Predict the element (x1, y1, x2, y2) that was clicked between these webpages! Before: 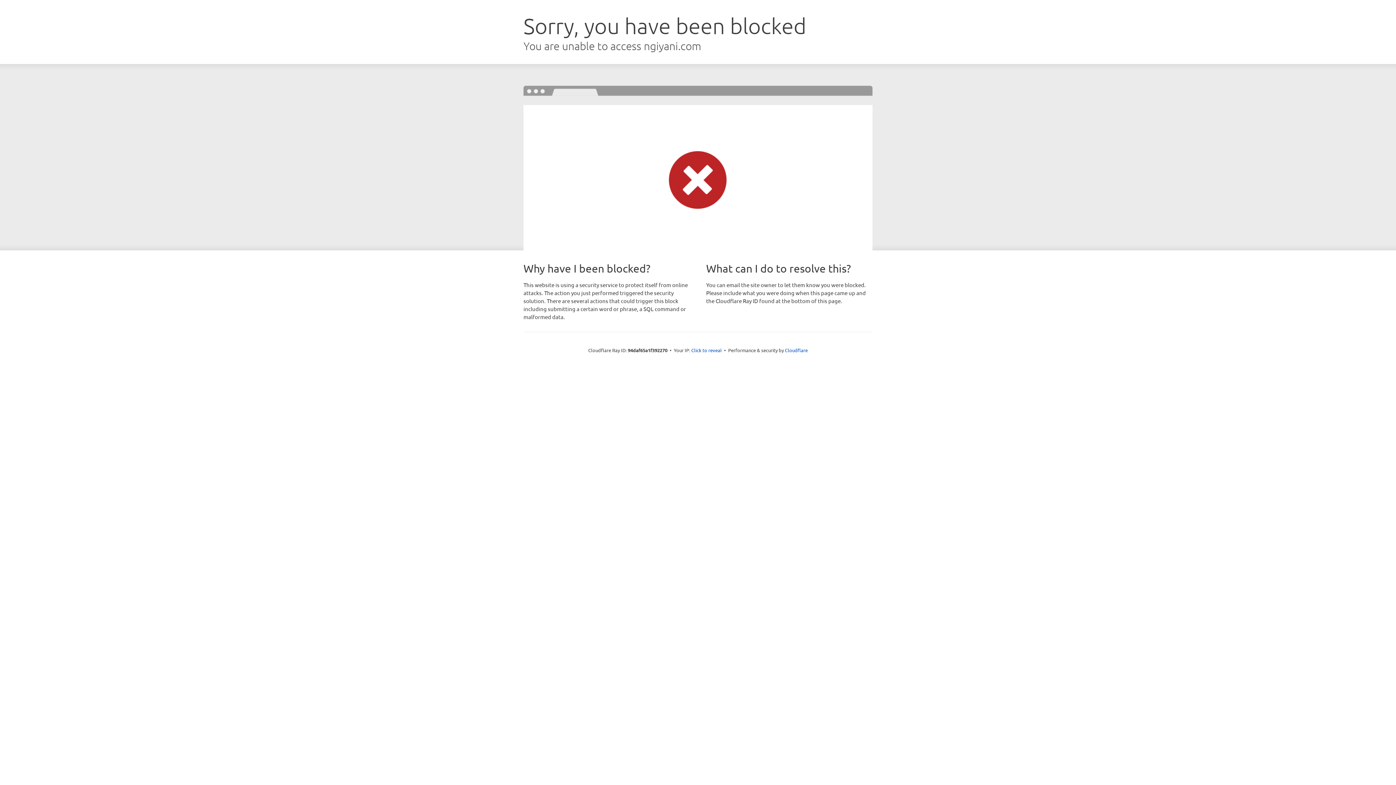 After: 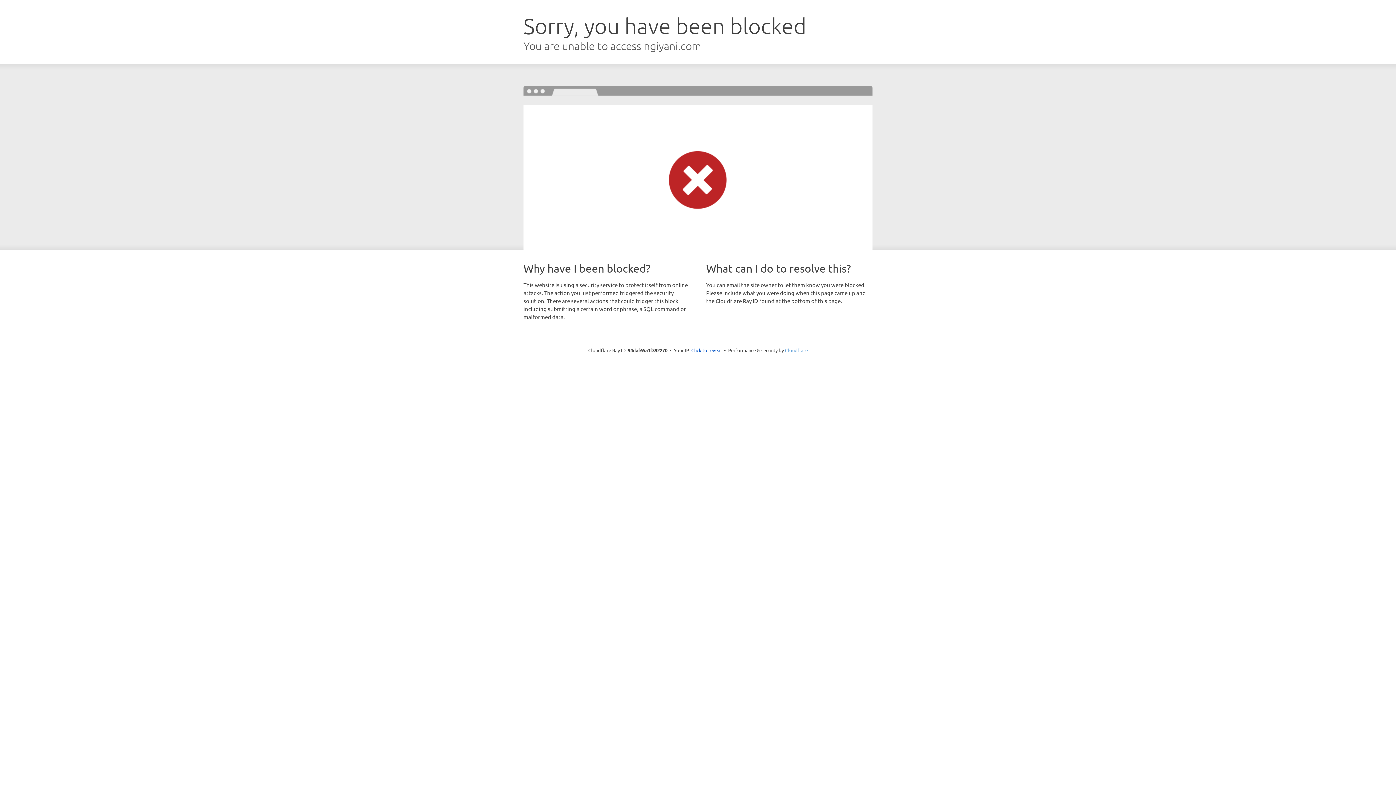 Action: label: Cloudflare bbox: (785, 347, 808, 353)